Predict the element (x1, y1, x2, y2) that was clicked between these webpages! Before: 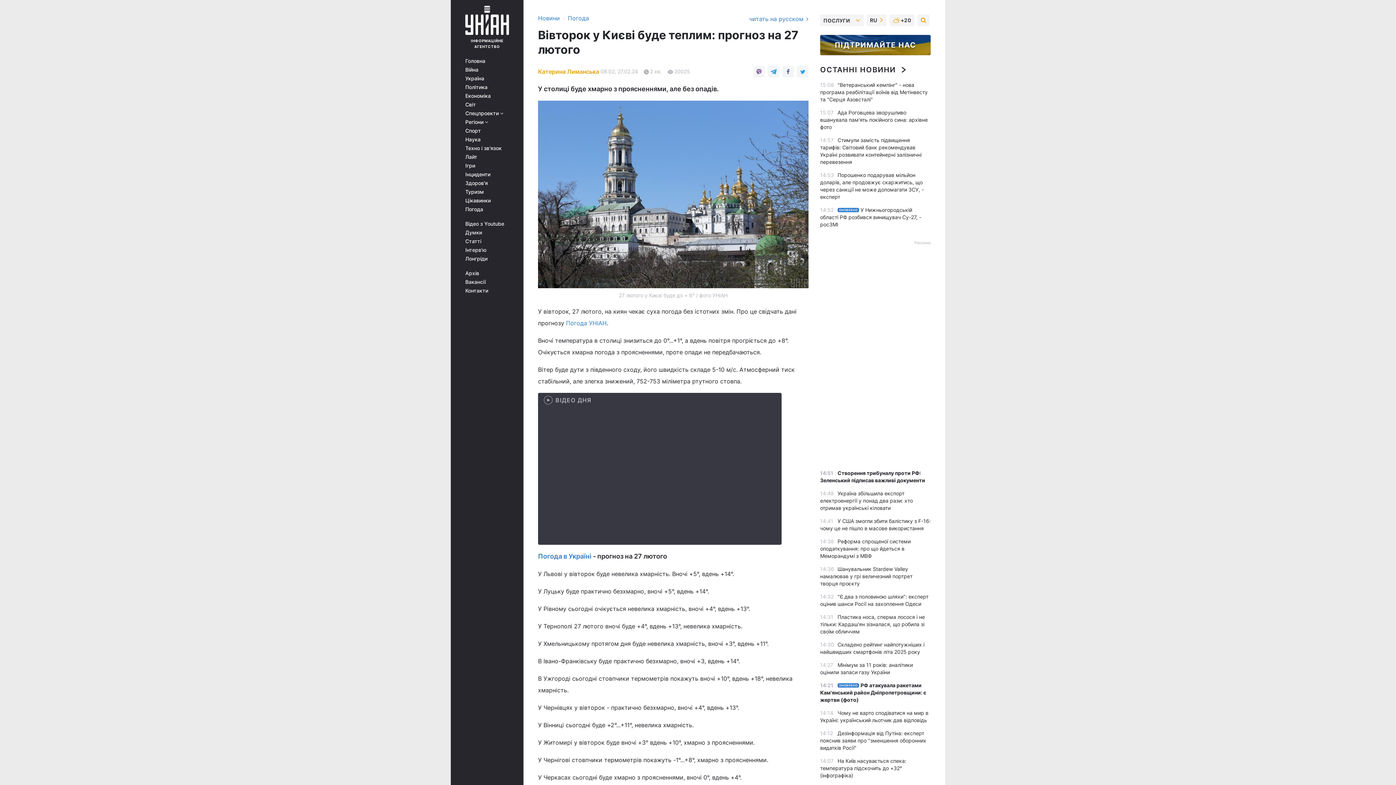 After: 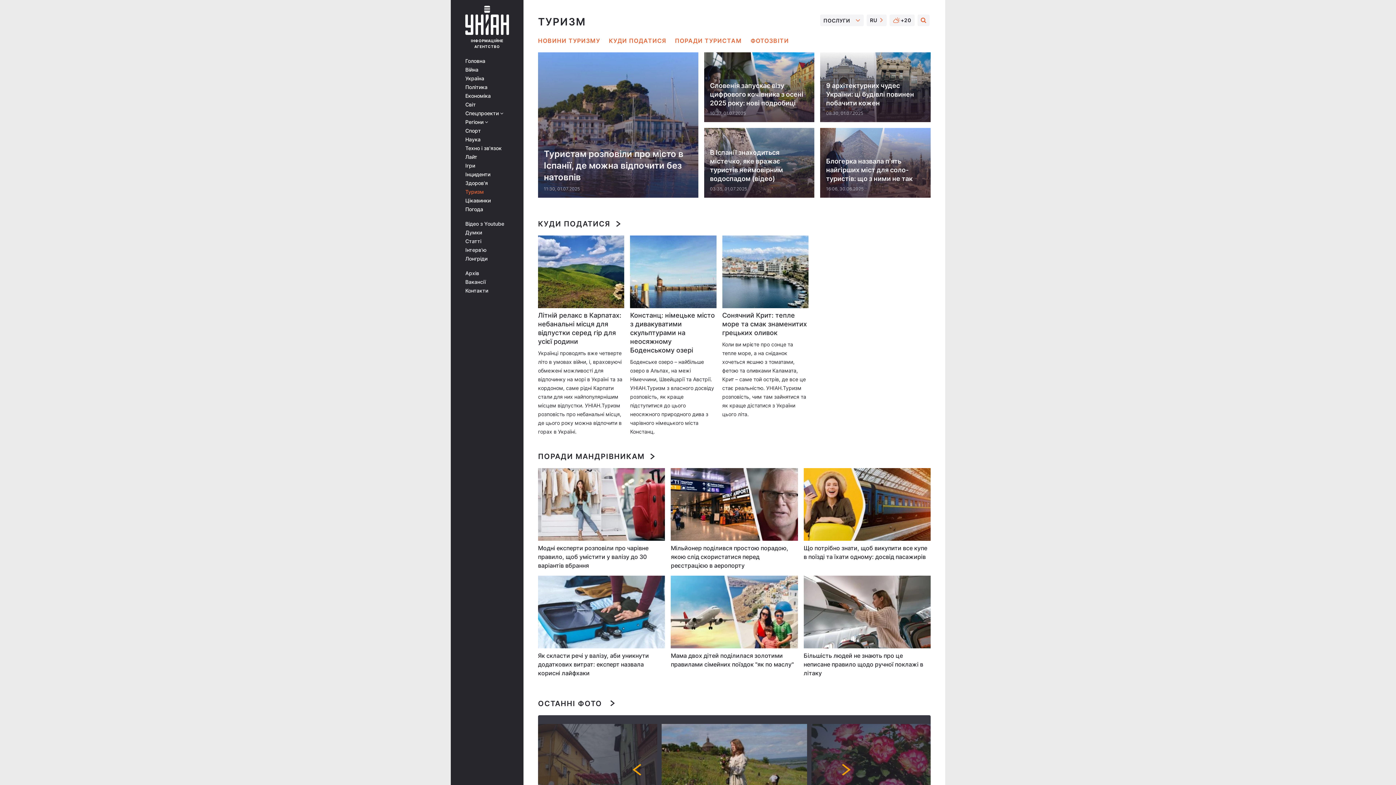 Action: label: Туризм bbox: (465, 189, 513, 194)